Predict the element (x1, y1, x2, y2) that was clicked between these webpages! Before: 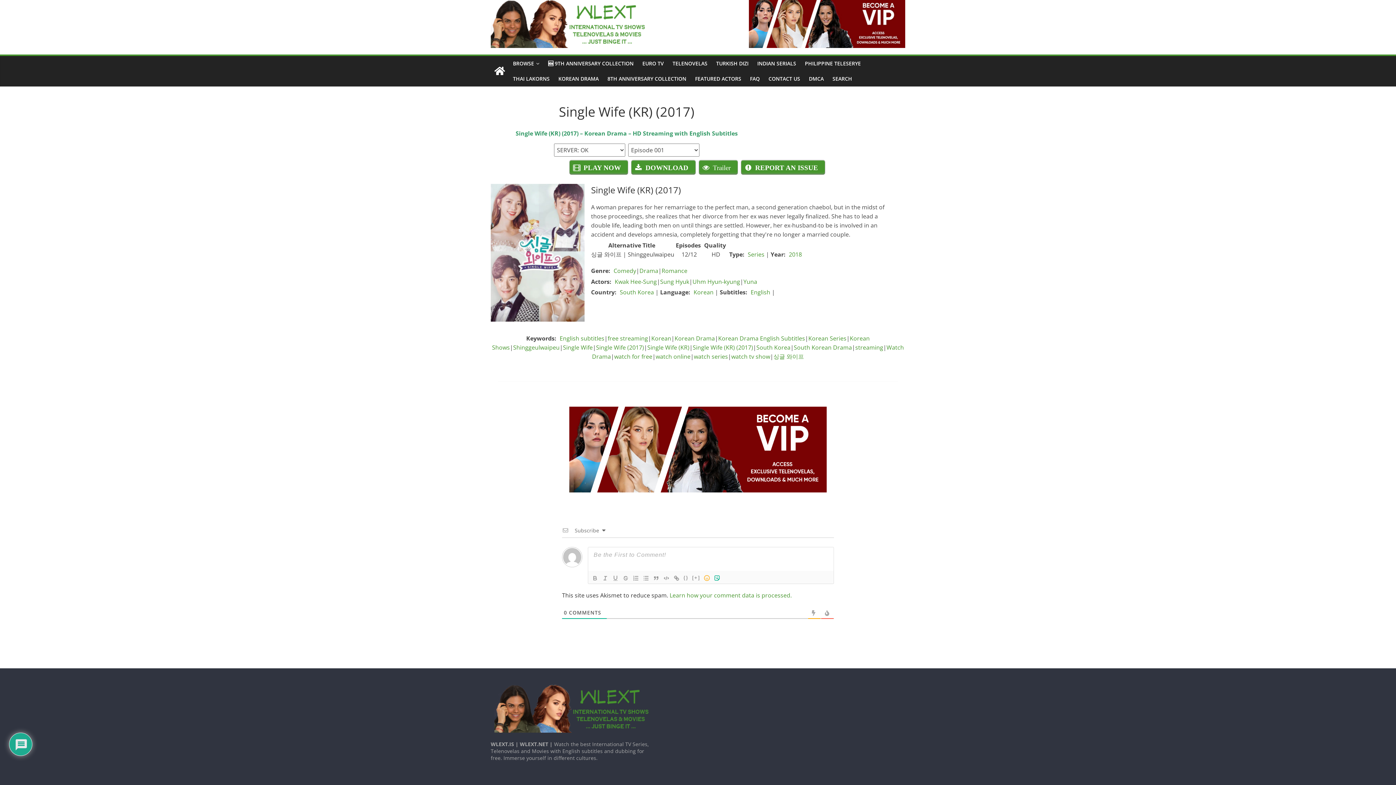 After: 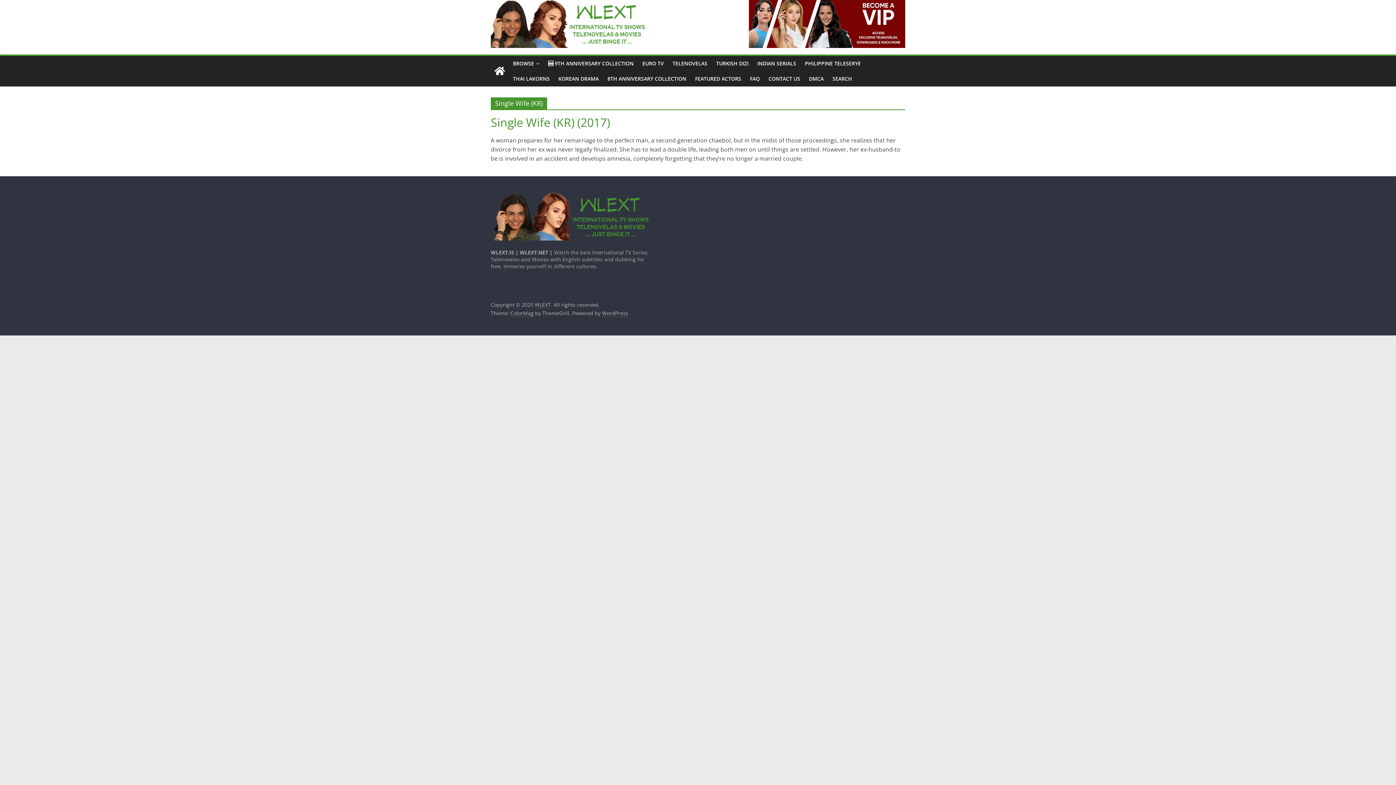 Action: bbox: (647, 343, 689, 351) label: Single Wife (KR)